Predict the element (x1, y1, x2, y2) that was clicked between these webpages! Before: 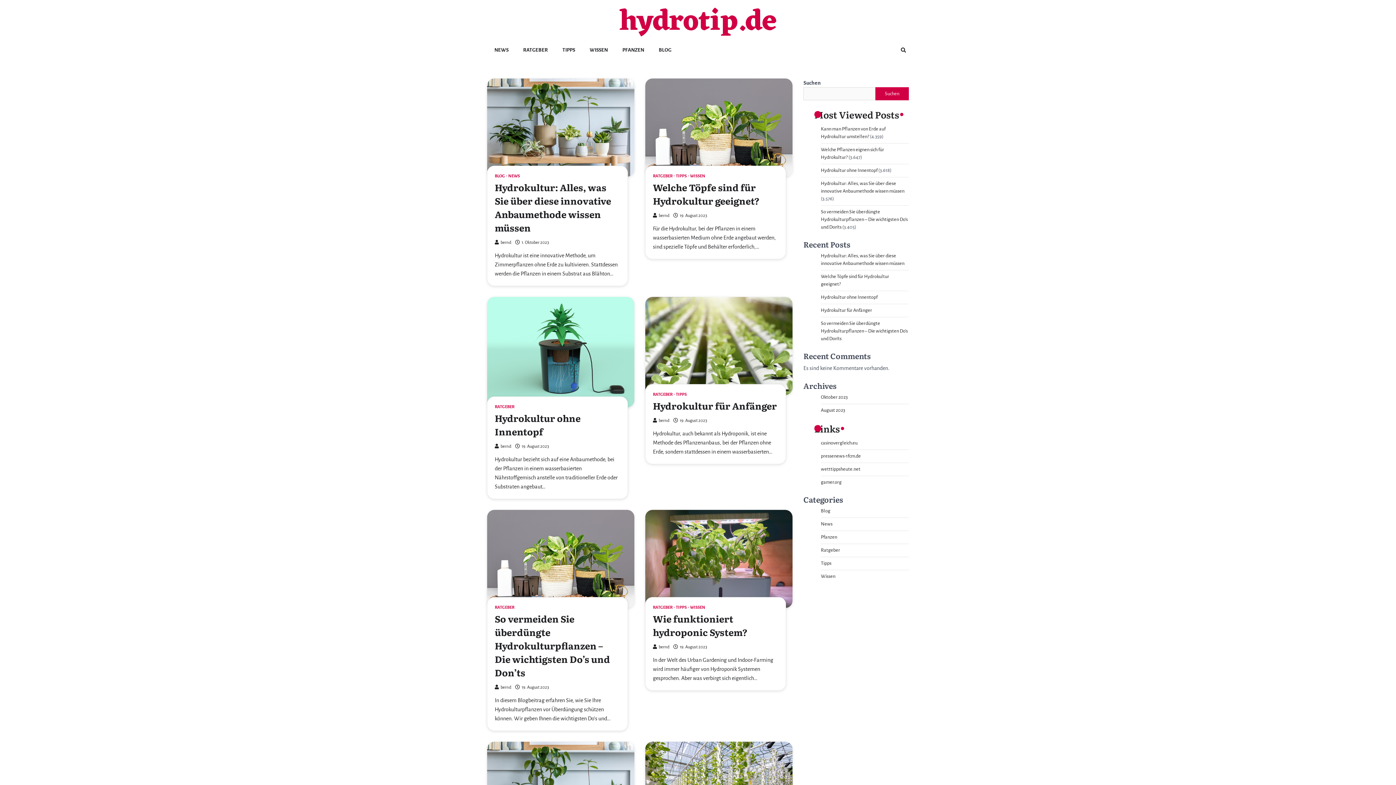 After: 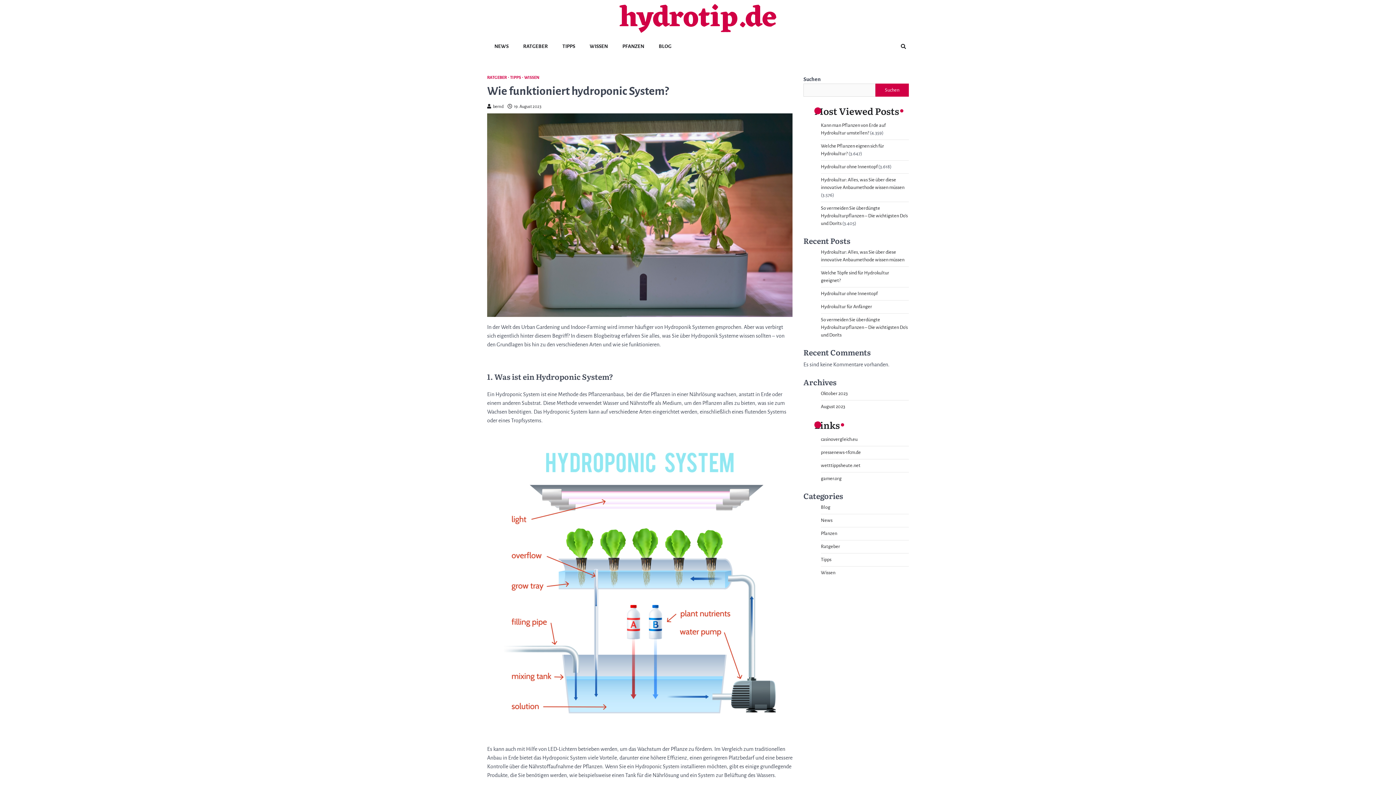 Action: label: Wie funktioniert hydroponic System? bbox: (653, 612, 747, 639)